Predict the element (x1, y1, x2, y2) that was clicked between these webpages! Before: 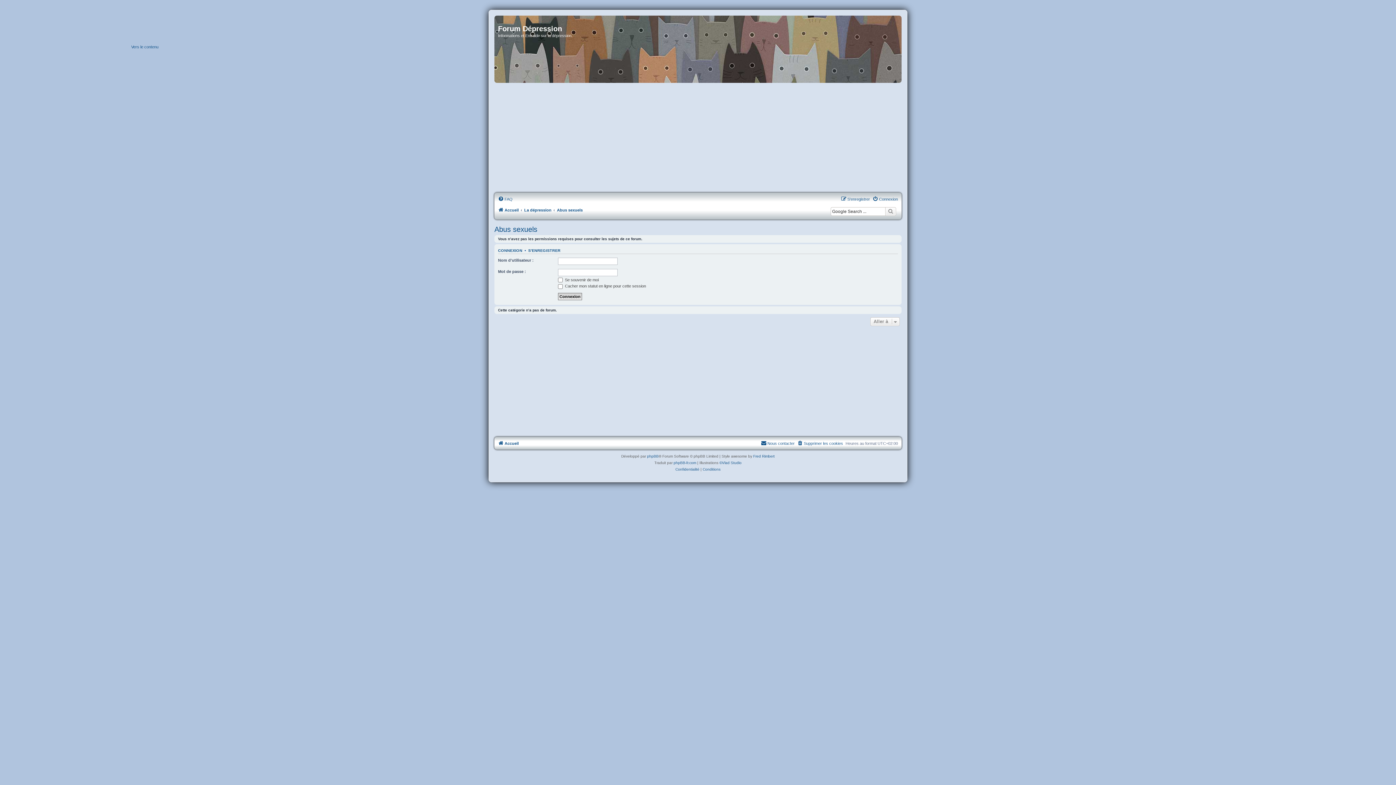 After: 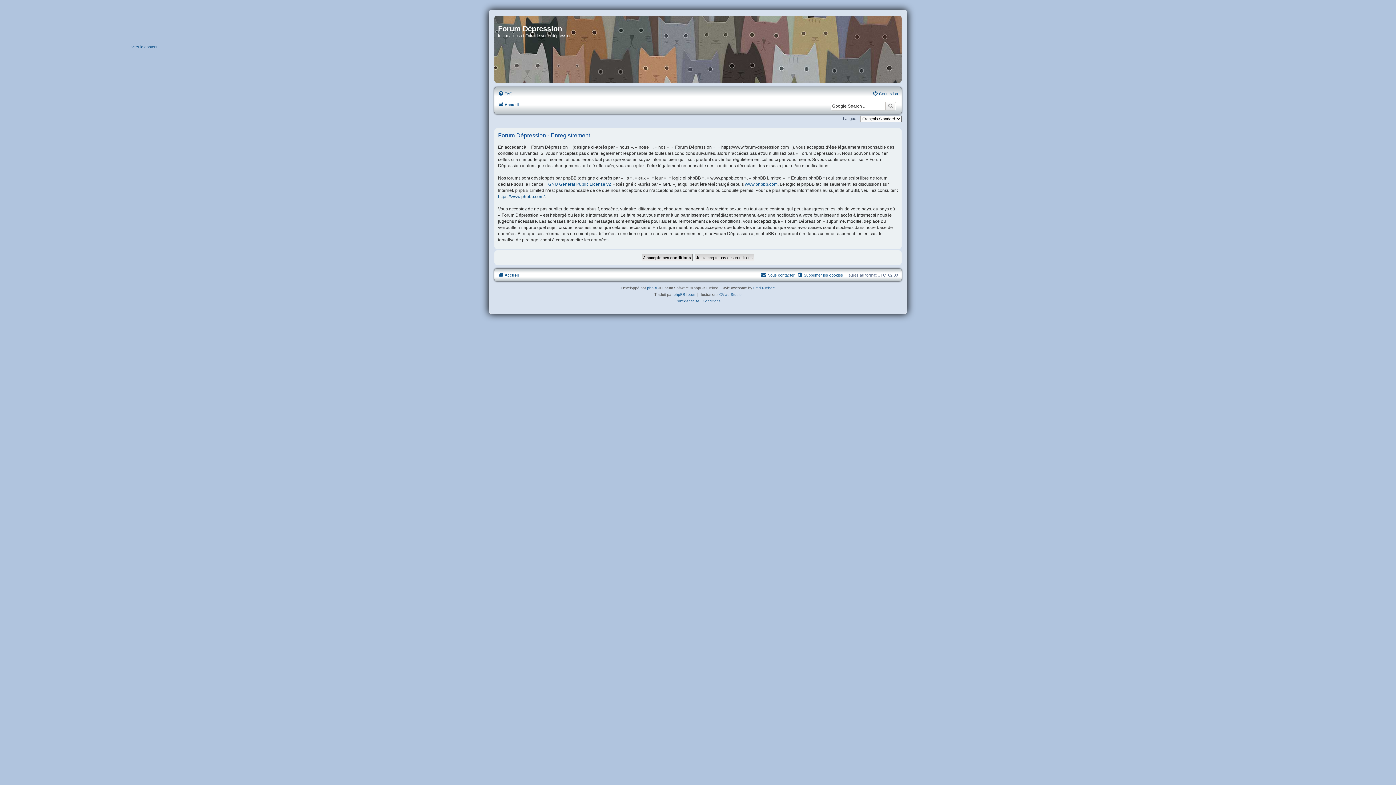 Action: bbox: (841, 194, 870, 203) label: S’enregistrer